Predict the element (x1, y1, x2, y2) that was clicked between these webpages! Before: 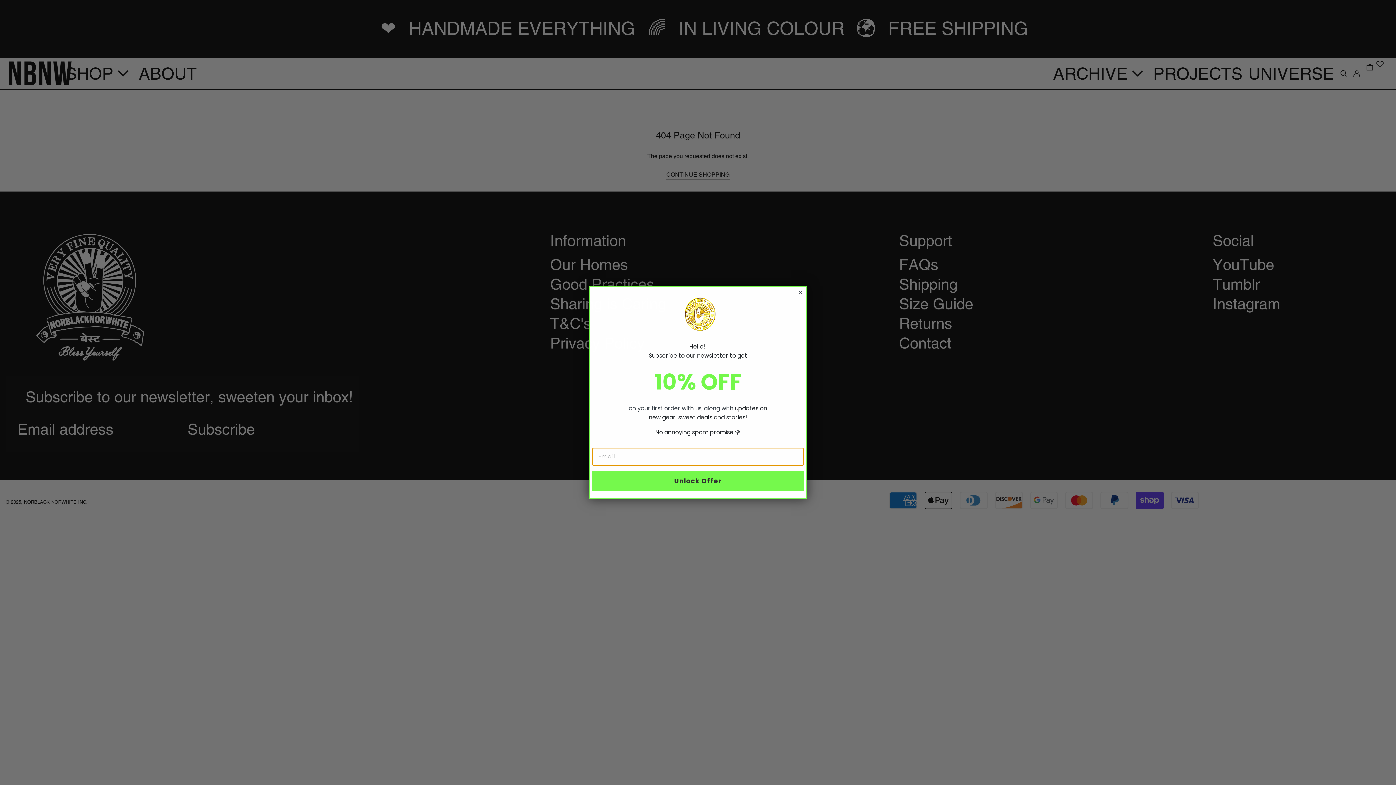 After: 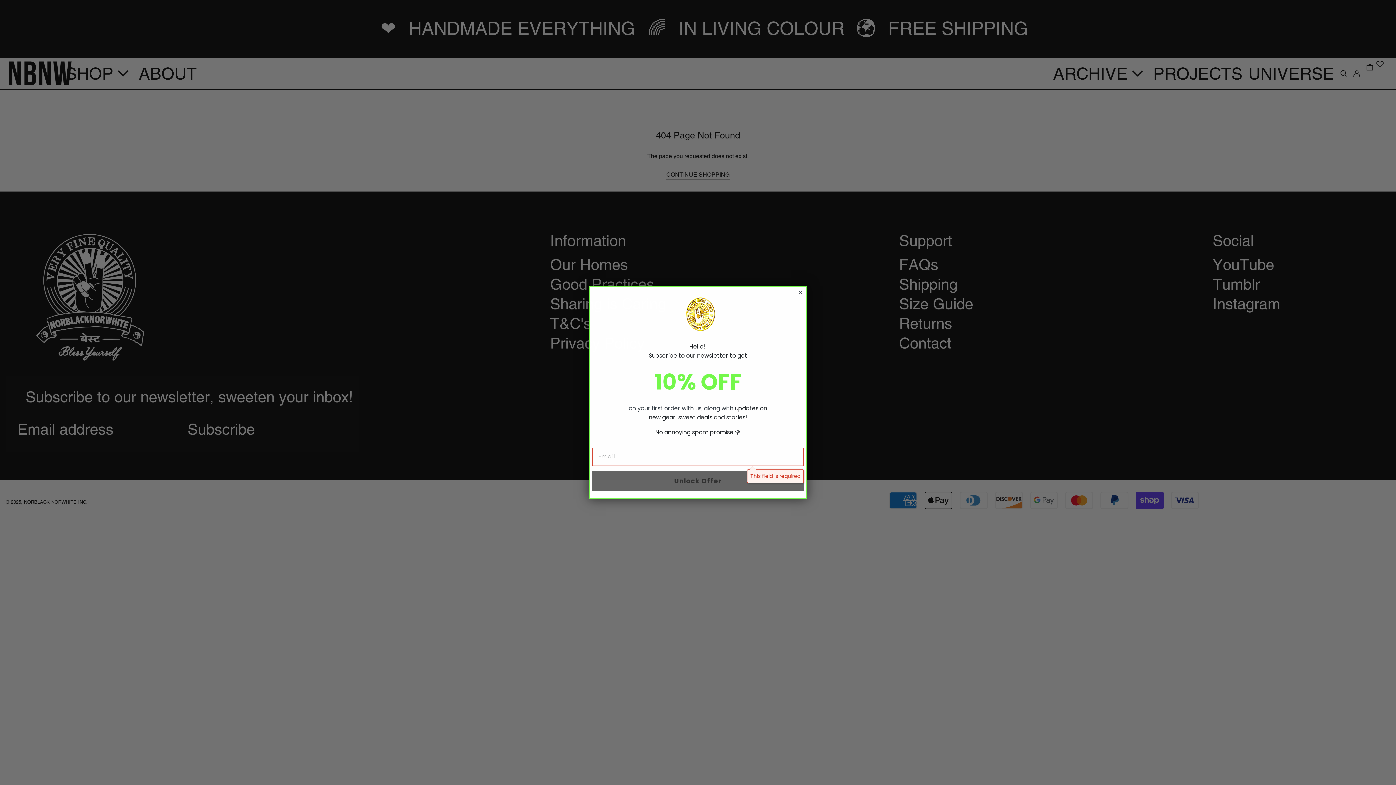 Action: bbox: (592, 471, 804, 491) label: Unlock Offer